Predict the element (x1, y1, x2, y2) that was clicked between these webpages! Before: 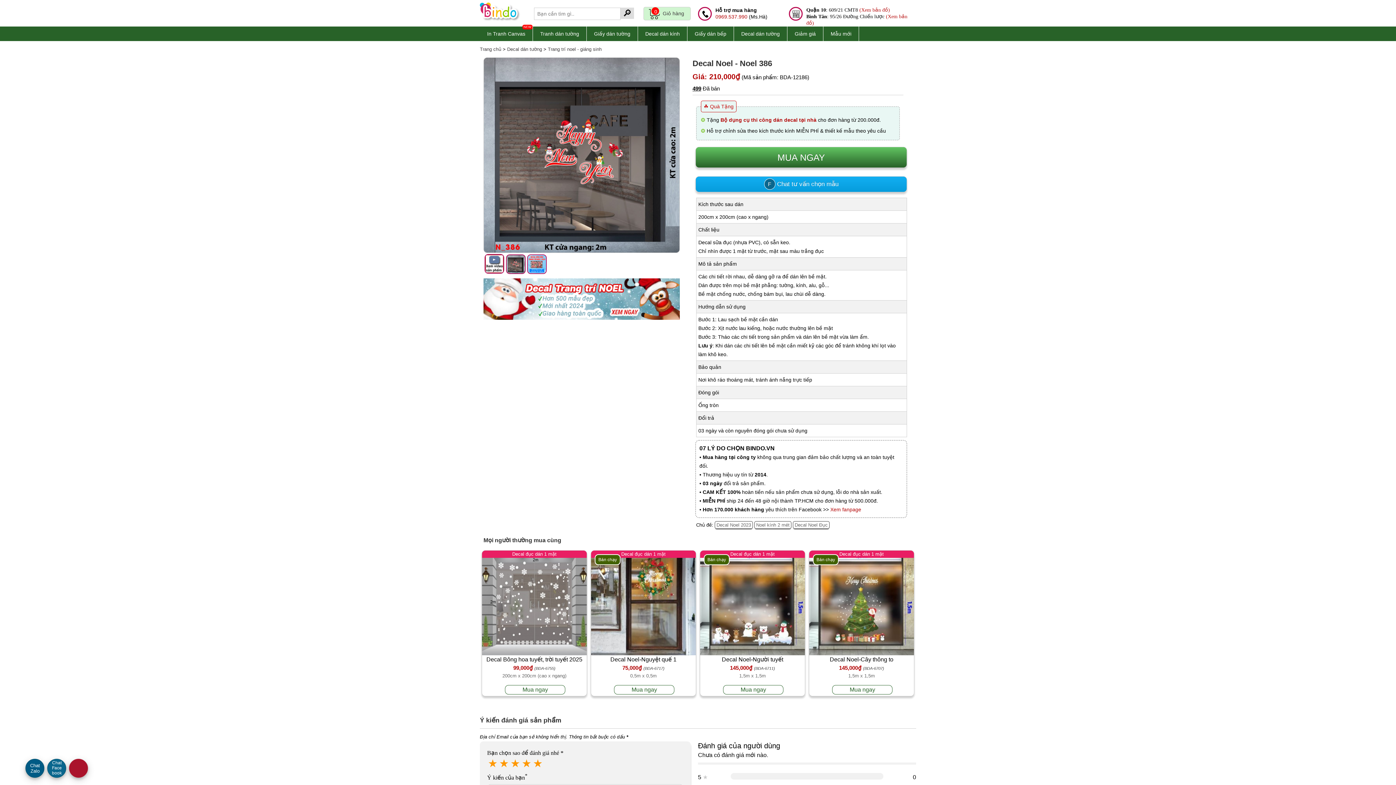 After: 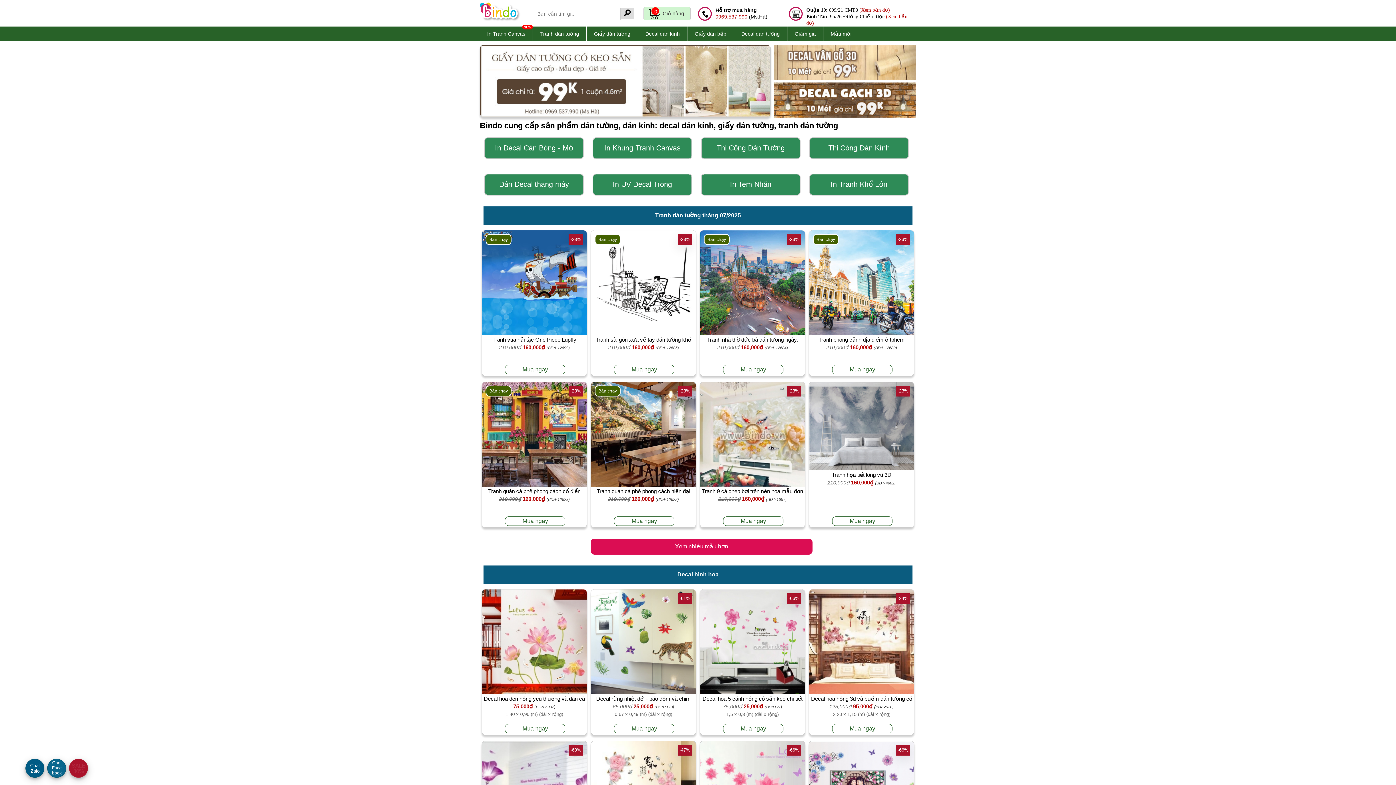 Action: bbox: (480, 18, 521, 24)